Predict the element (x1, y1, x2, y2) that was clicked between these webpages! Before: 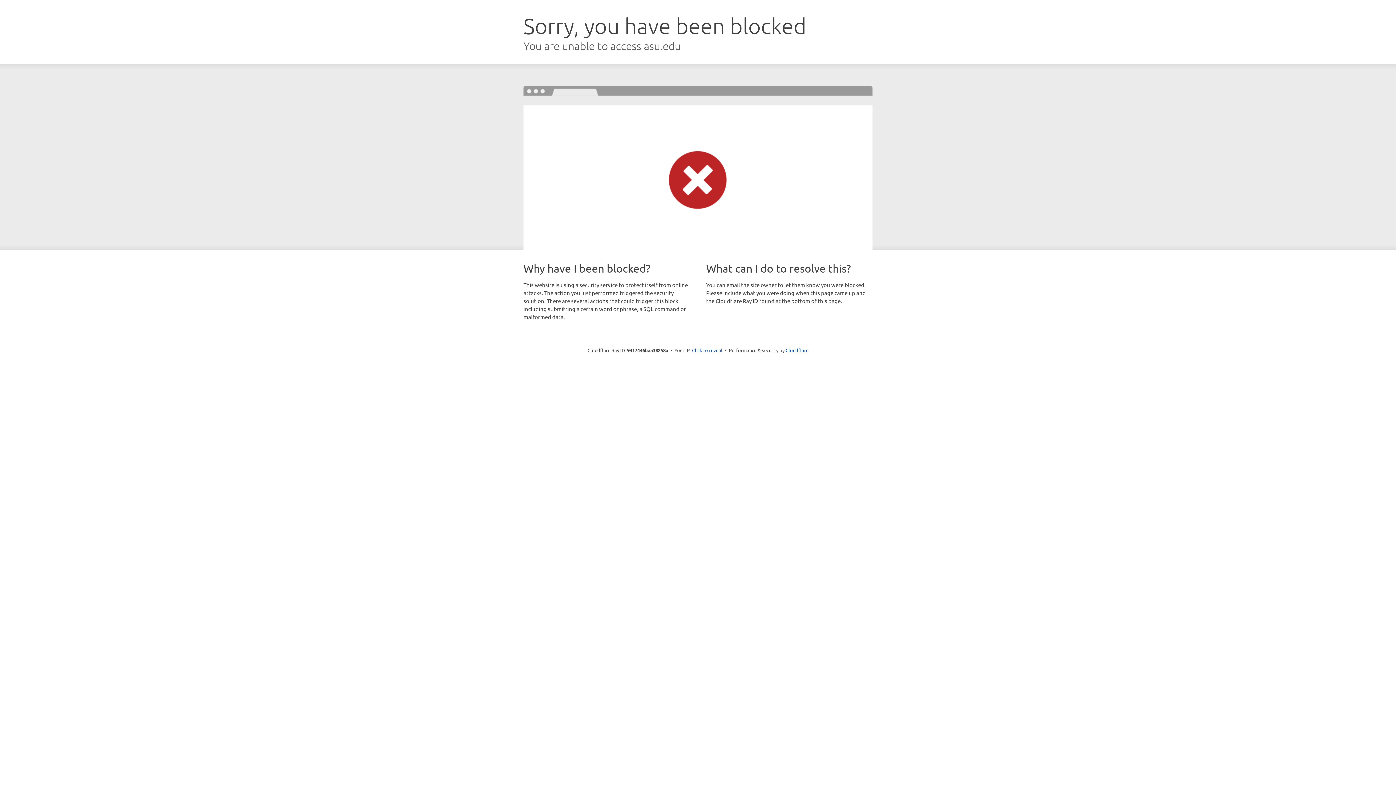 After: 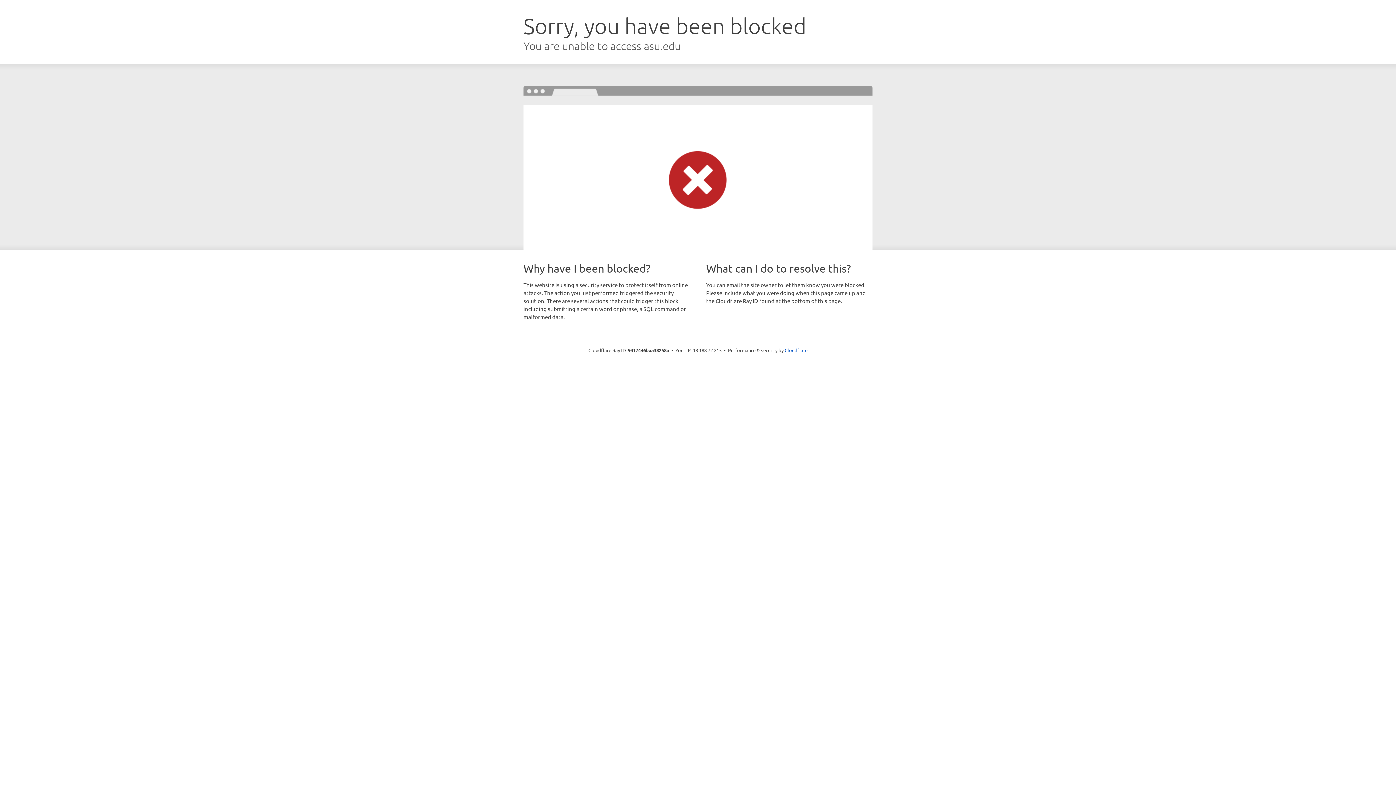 Action: label: Click to reveal bbox: (692, 346, 722, 353)